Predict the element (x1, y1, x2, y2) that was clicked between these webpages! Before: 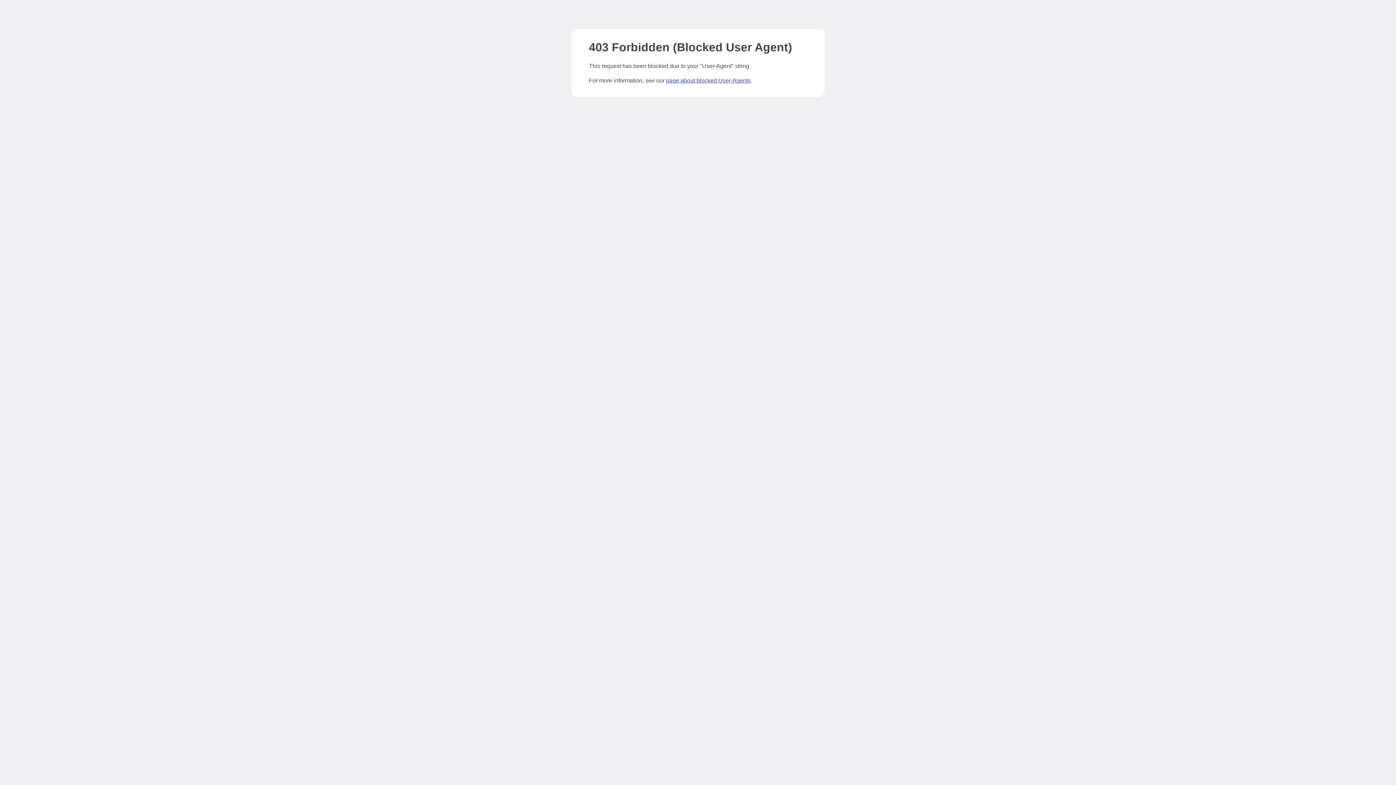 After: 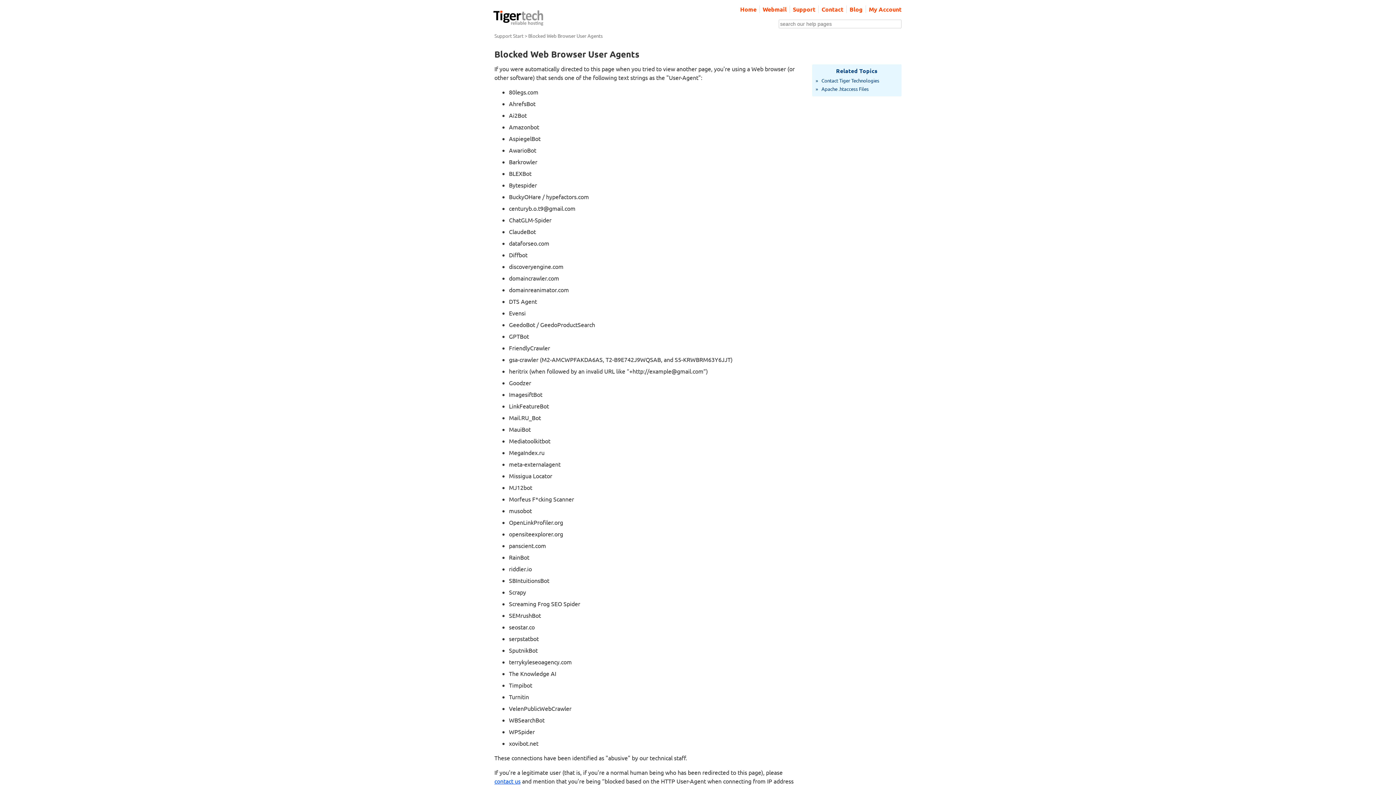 Action: label: page about blocked User-Agents bbox: (666, 77, 750, 83)